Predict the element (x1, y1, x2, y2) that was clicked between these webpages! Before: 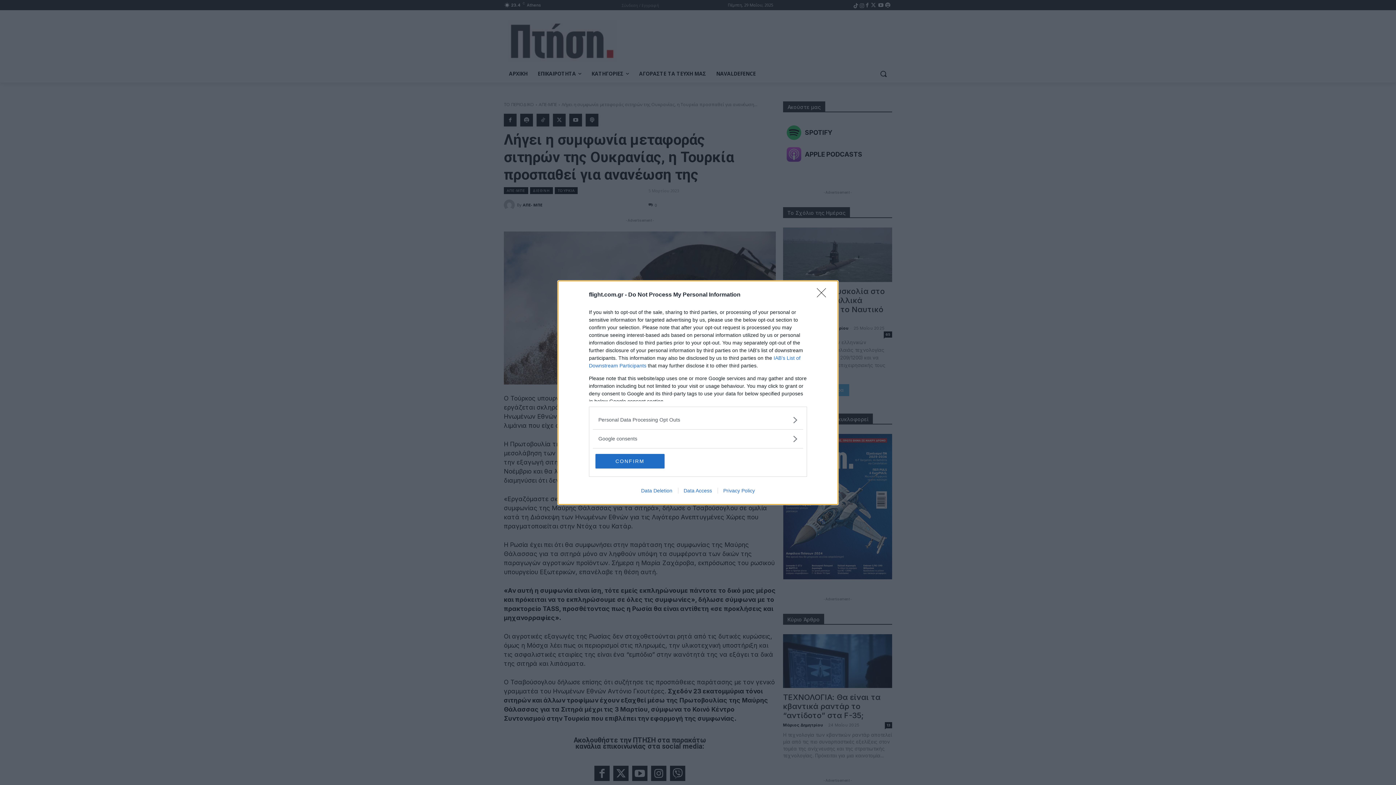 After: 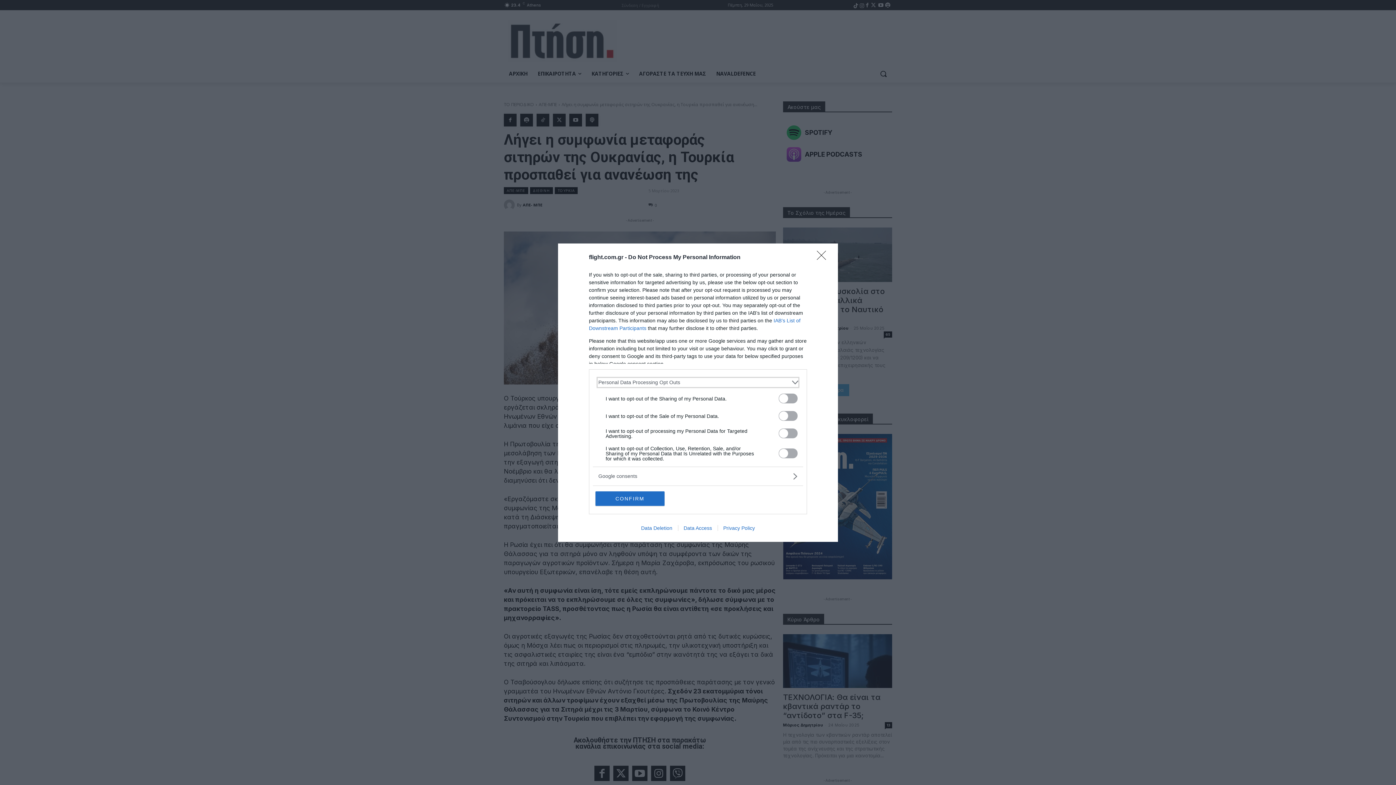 Action: bbox: (598, 416, 797, 423) label: Opt-Outs